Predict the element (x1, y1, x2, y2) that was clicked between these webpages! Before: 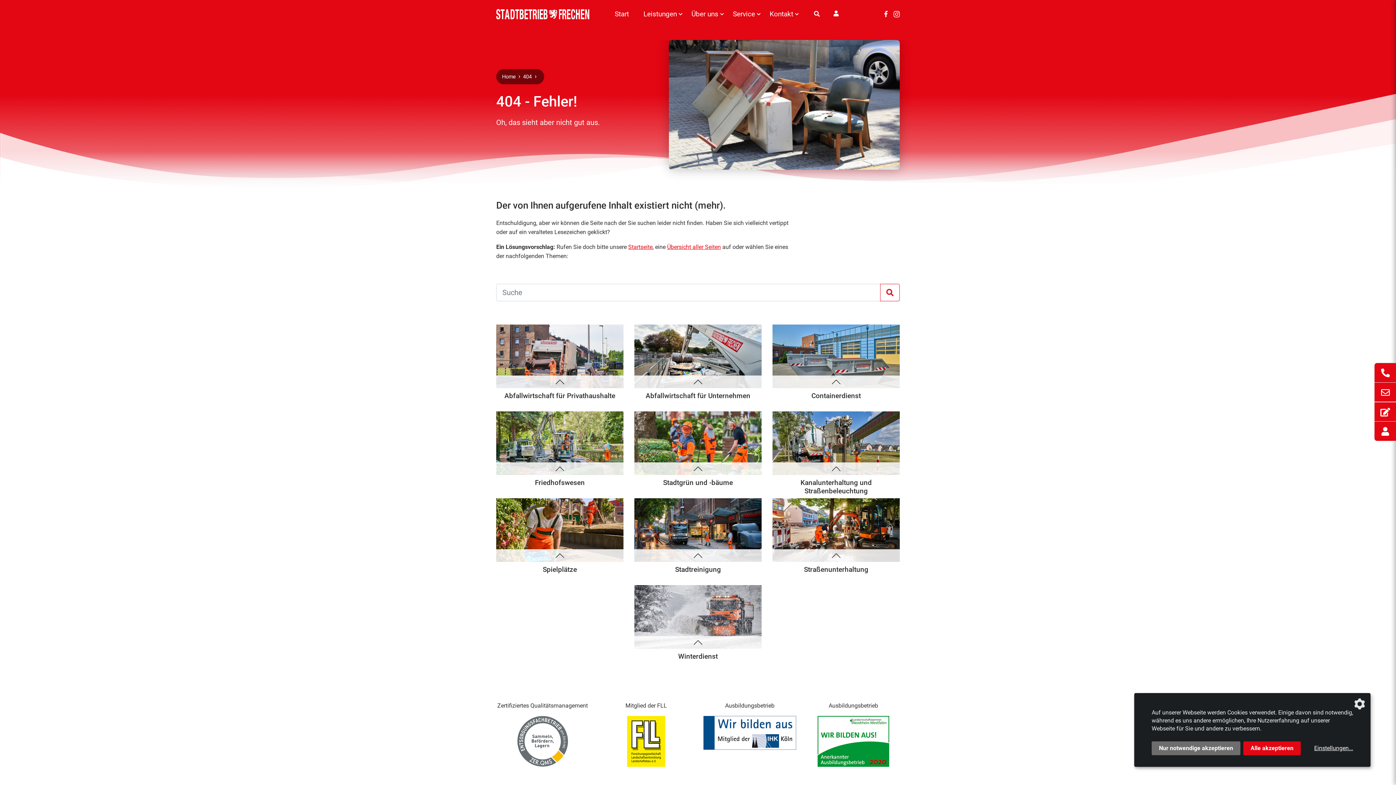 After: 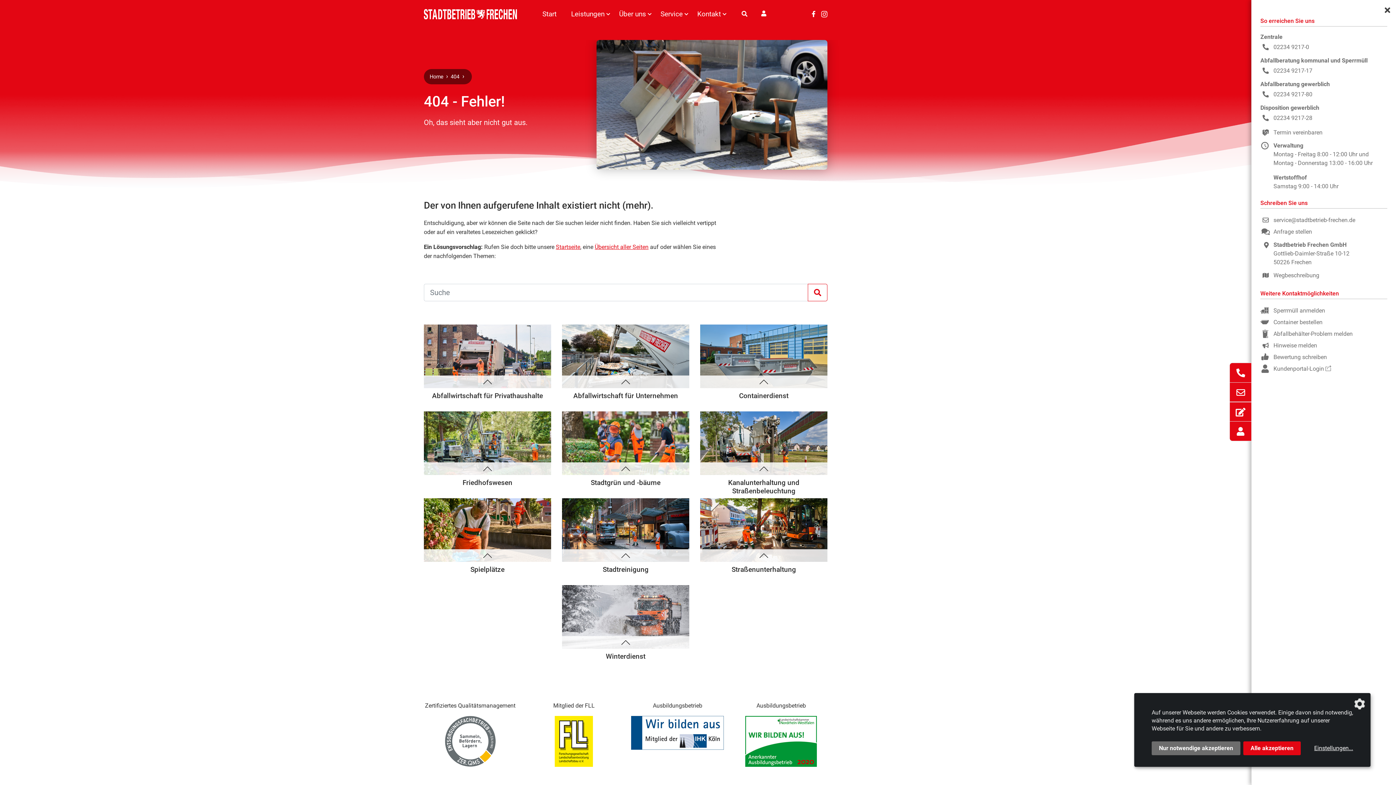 Action: bbox: (1374, 362, 1396, 422)